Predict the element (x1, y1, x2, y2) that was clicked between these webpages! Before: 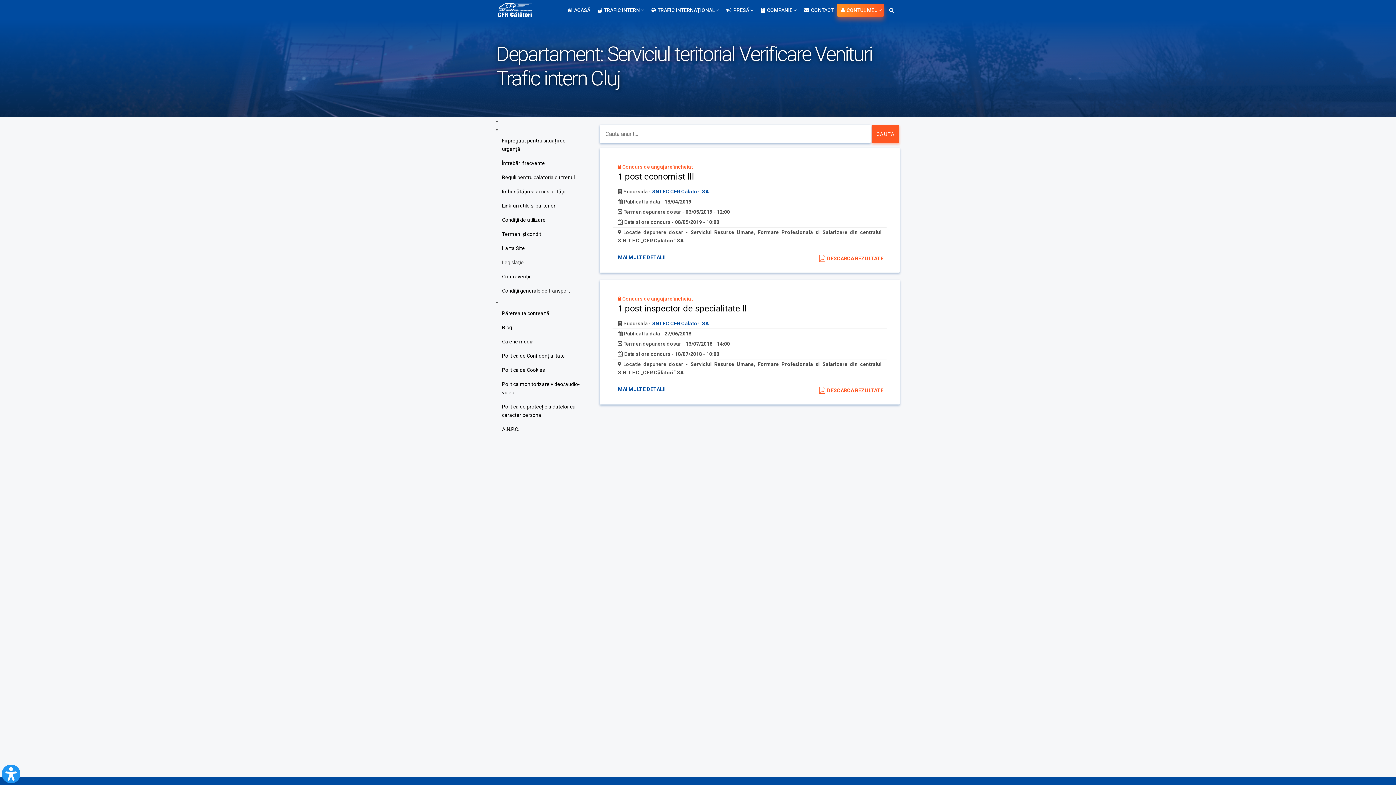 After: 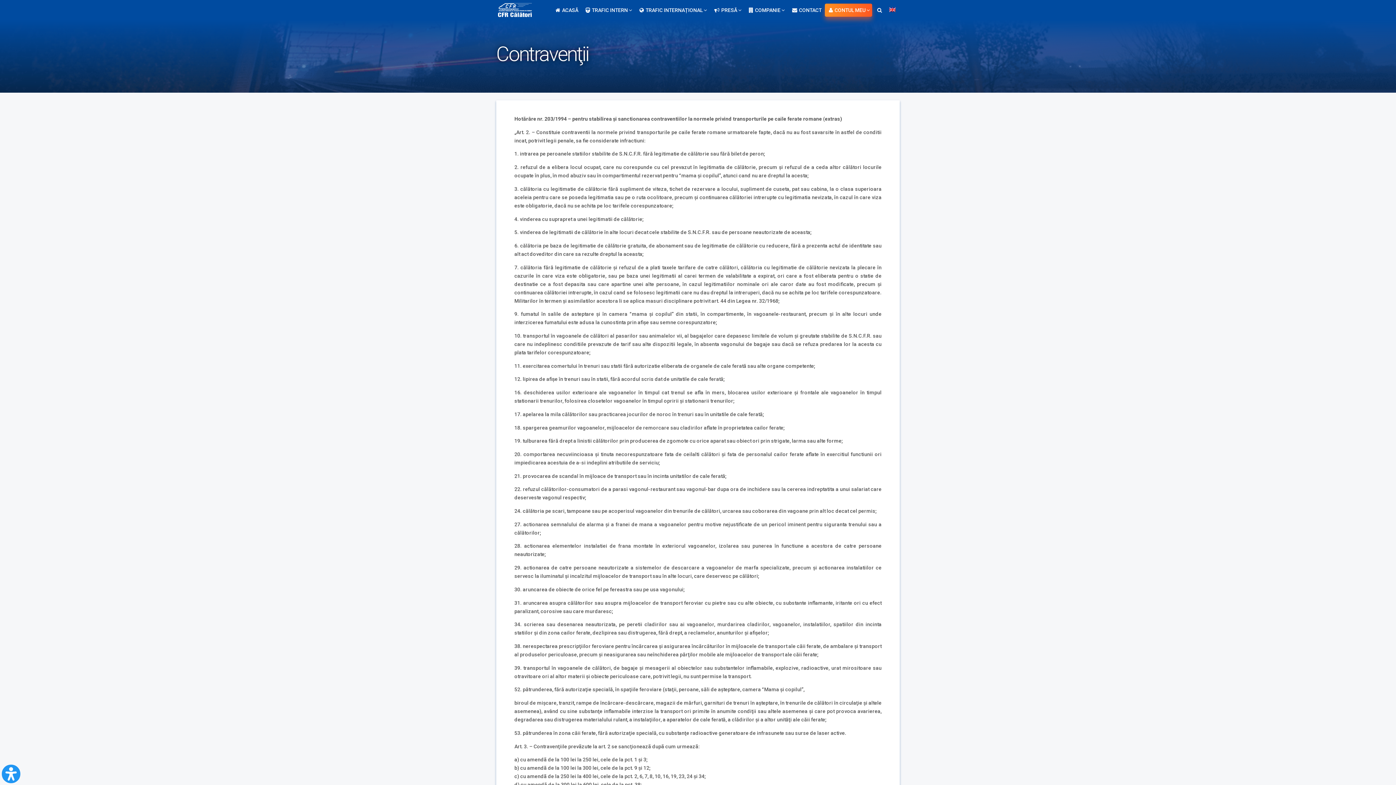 Action: bbox: (496, 269, 589, 284) label: Contravenţii